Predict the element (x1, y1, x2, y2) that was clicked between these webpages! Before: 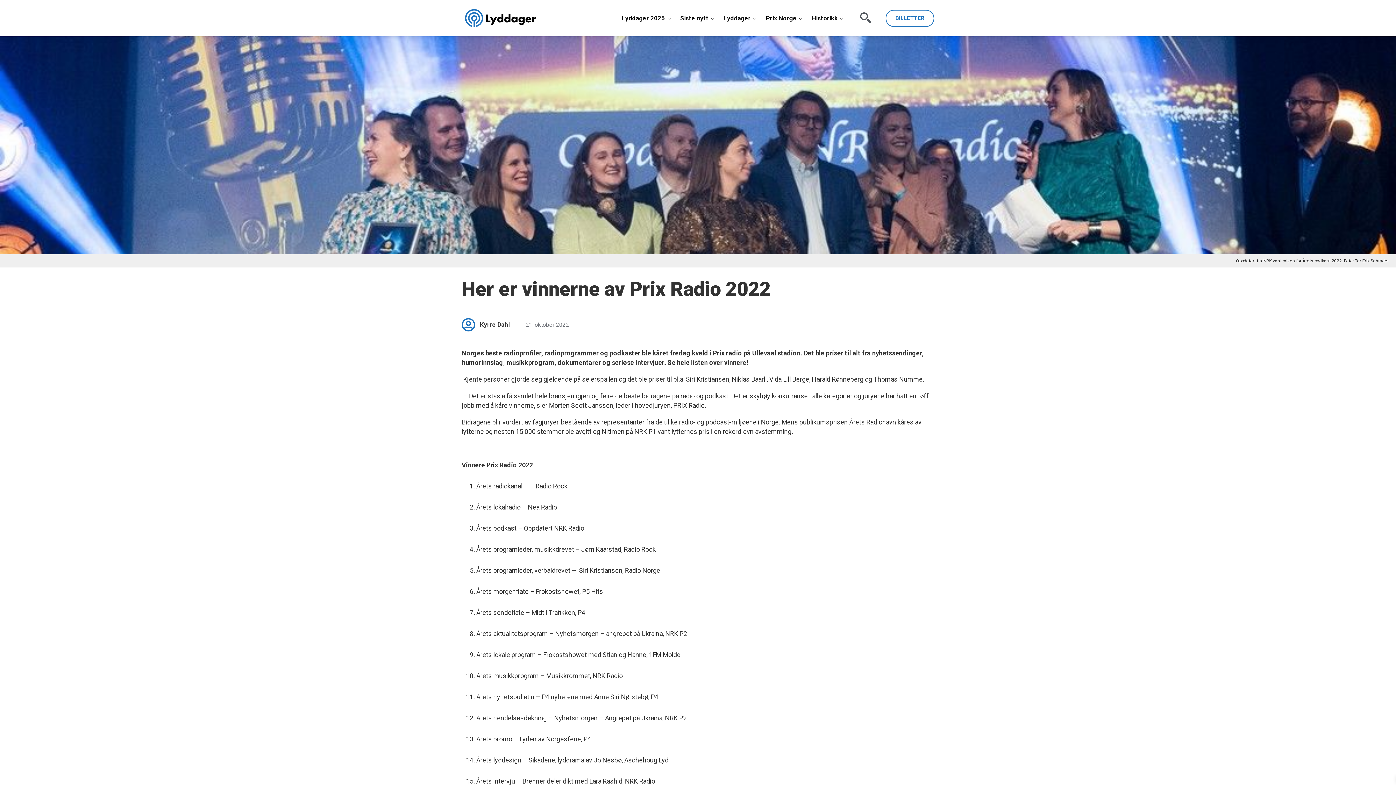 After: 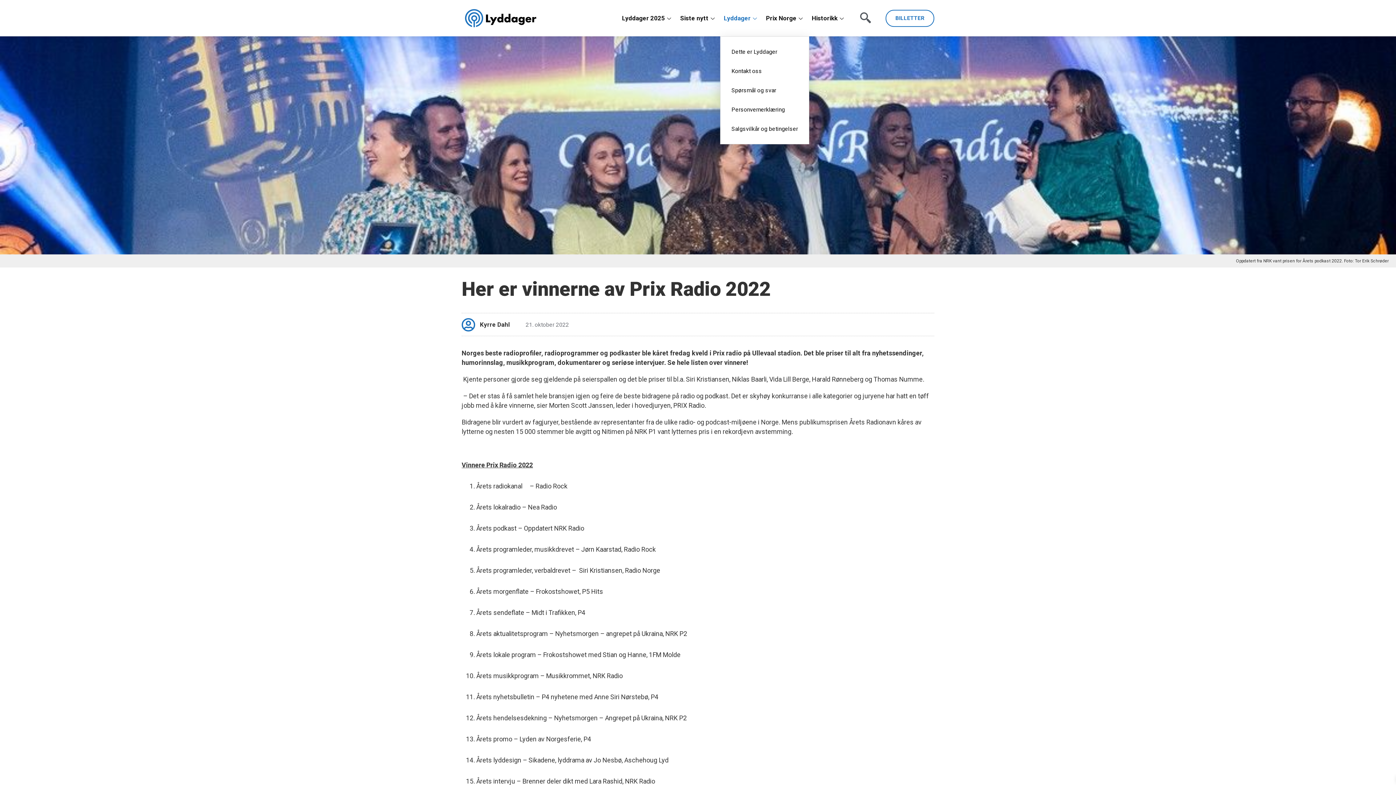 Action: label: Lyddager bbox: (720, 0, 762, 36)